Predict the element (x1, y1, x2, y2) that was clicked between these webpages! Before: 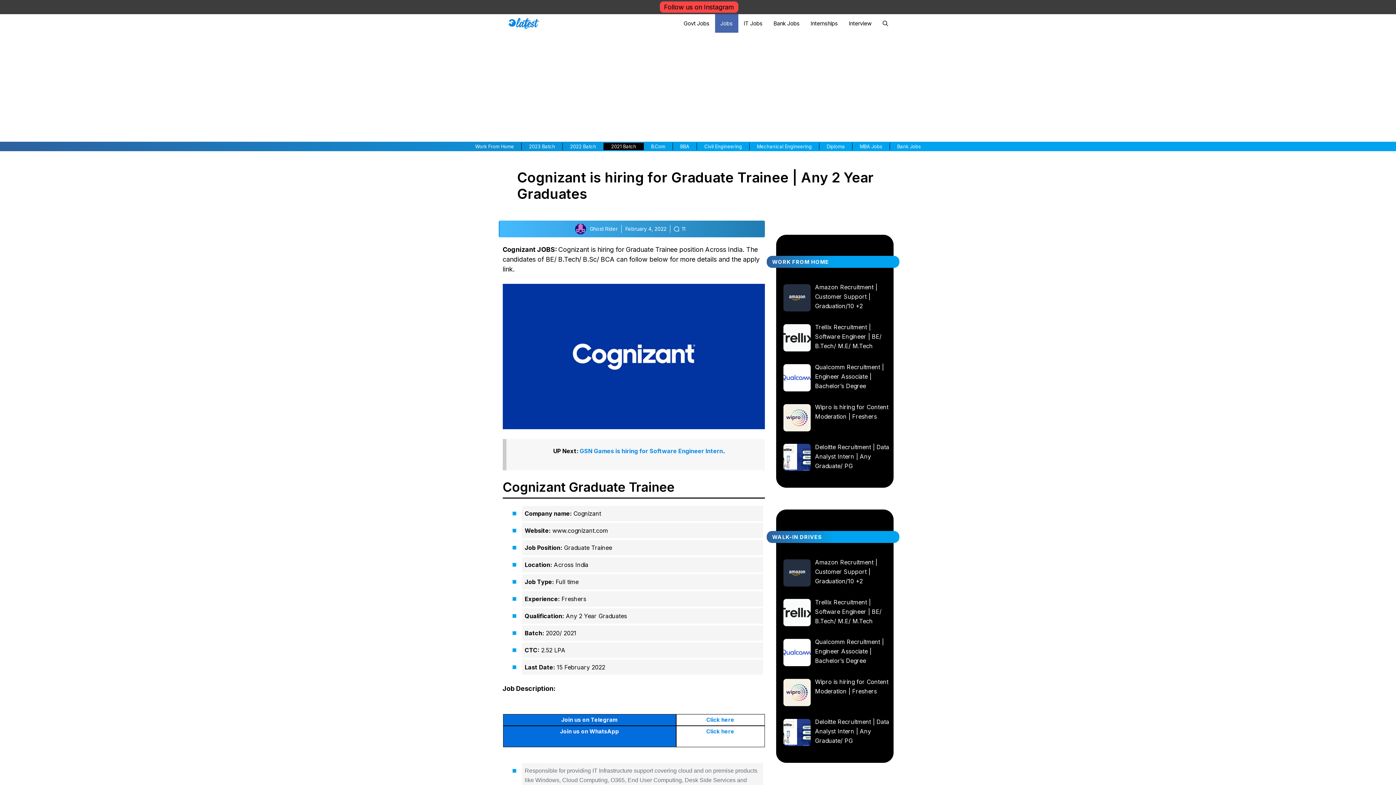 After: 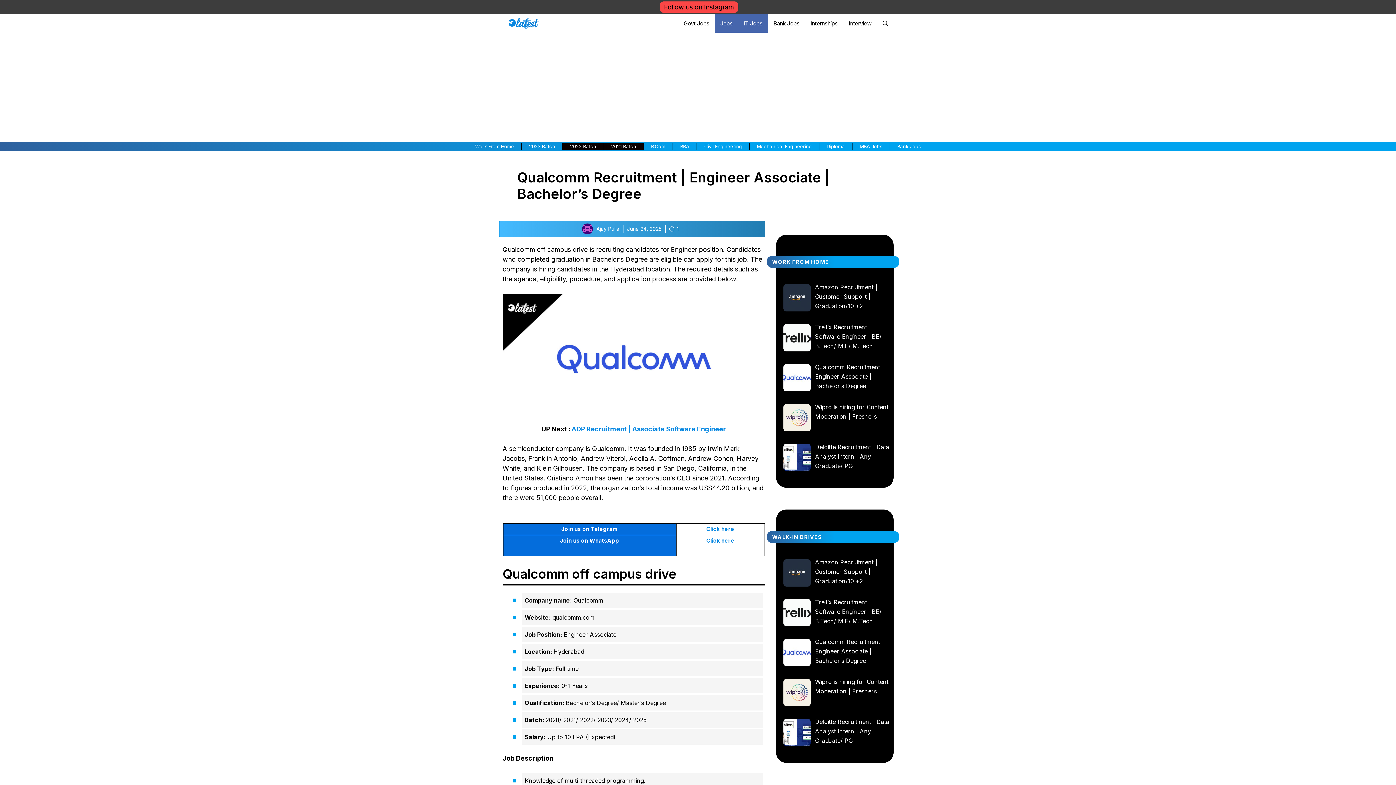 Action: bbox: (815, 363, 884, 389) label: Qualcomm Recruitment | Engineer Associate | Bachelor’s Degree